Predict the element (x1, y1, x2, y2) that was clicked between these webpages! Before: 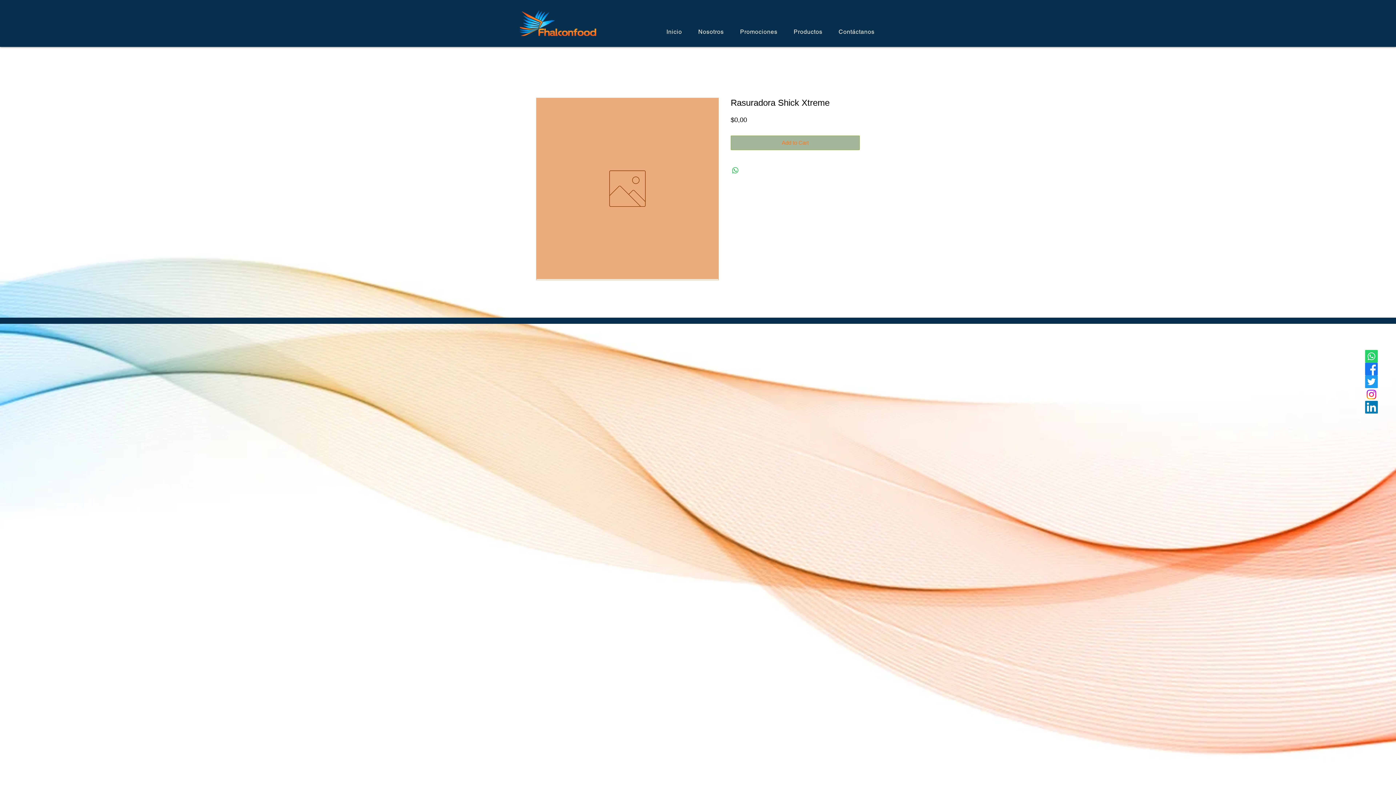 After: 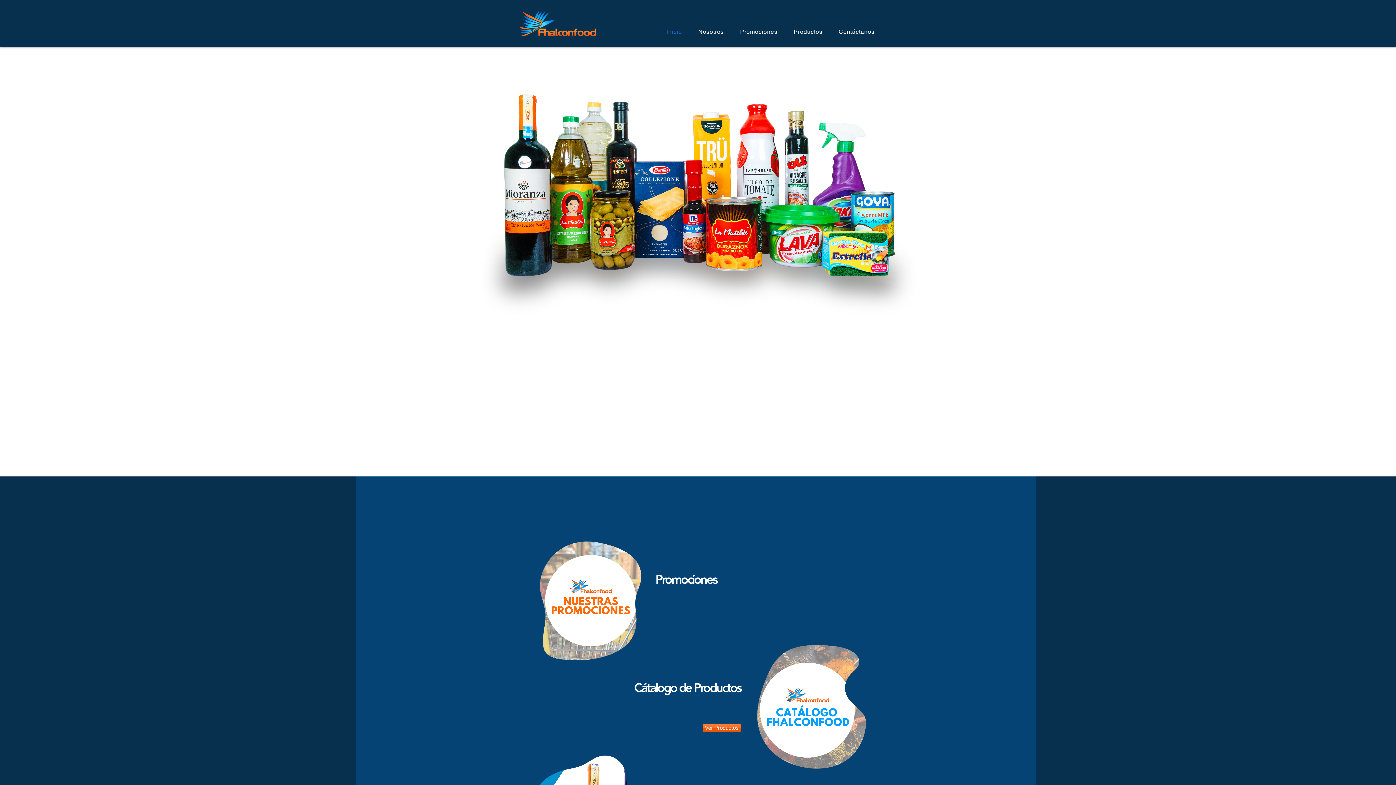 Action: bbox: (660, 24, 688, 38) label: Inicio